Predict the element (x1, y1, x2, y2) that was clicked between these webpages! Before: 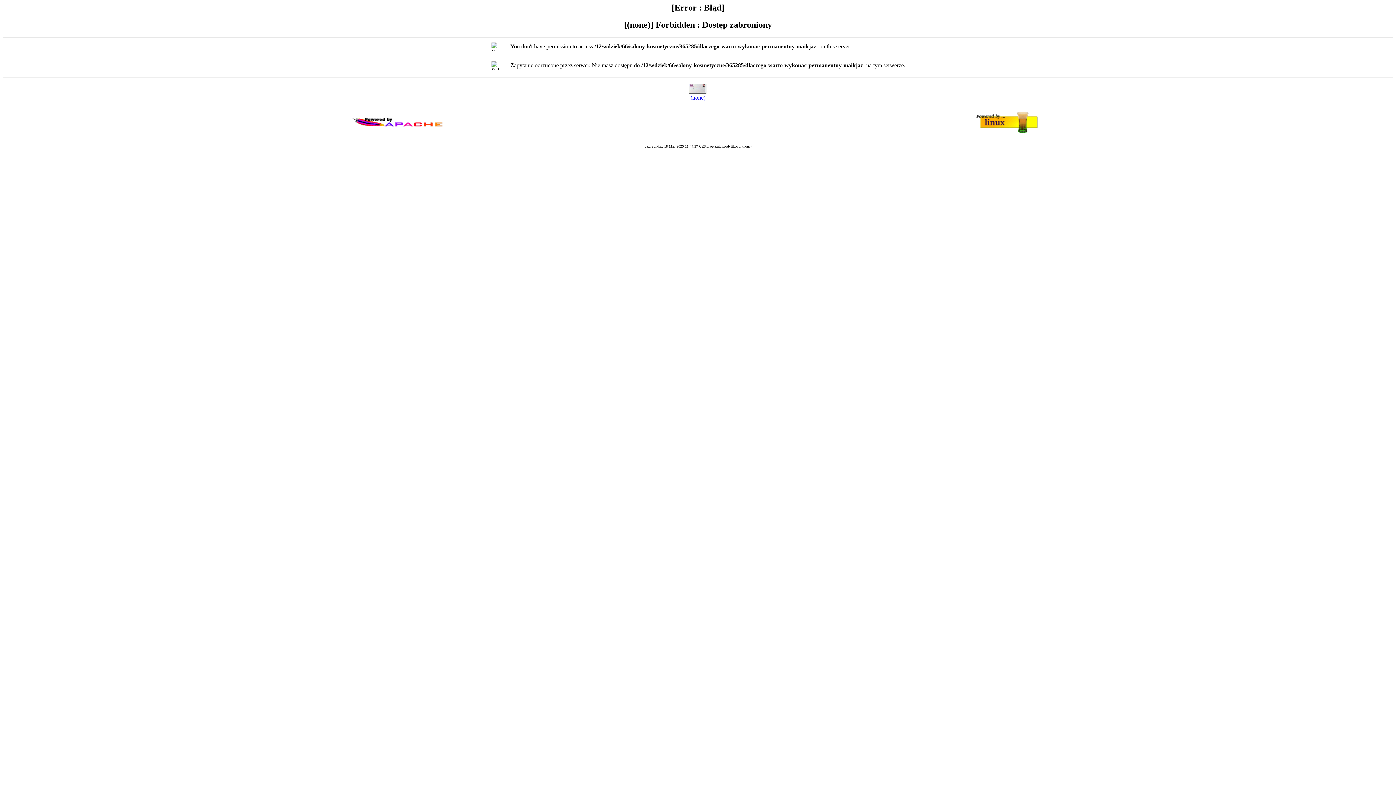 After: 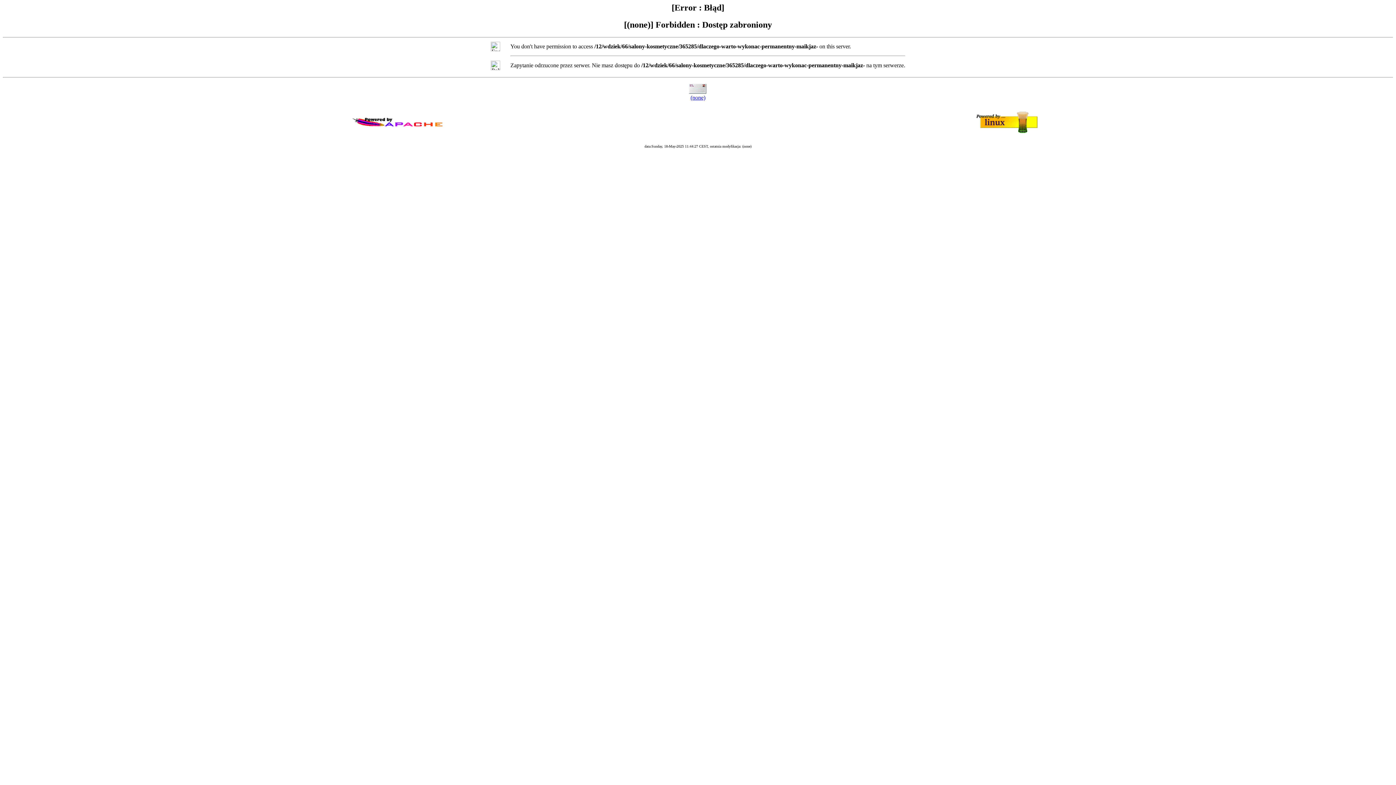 Action: label: (none) bbox: (690, 94, 705, 100)